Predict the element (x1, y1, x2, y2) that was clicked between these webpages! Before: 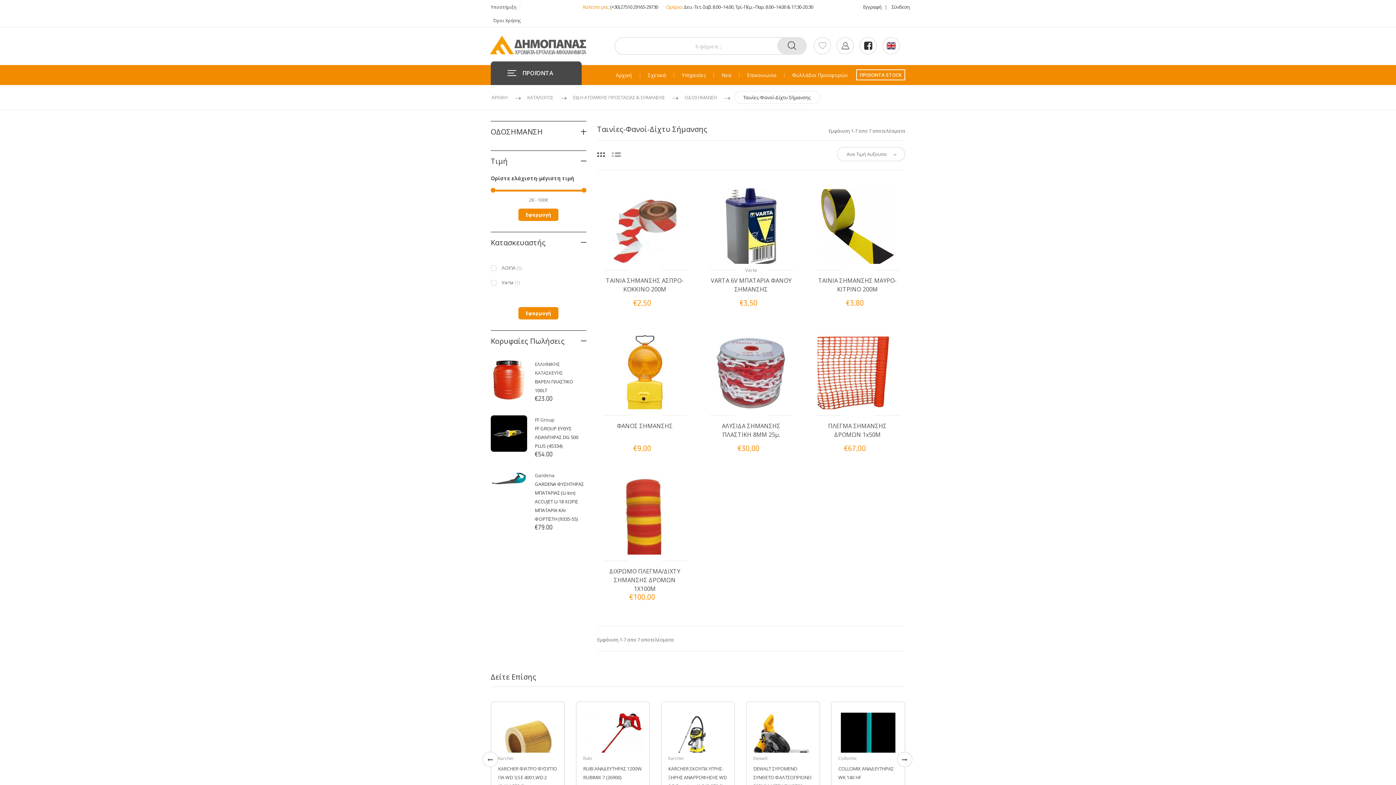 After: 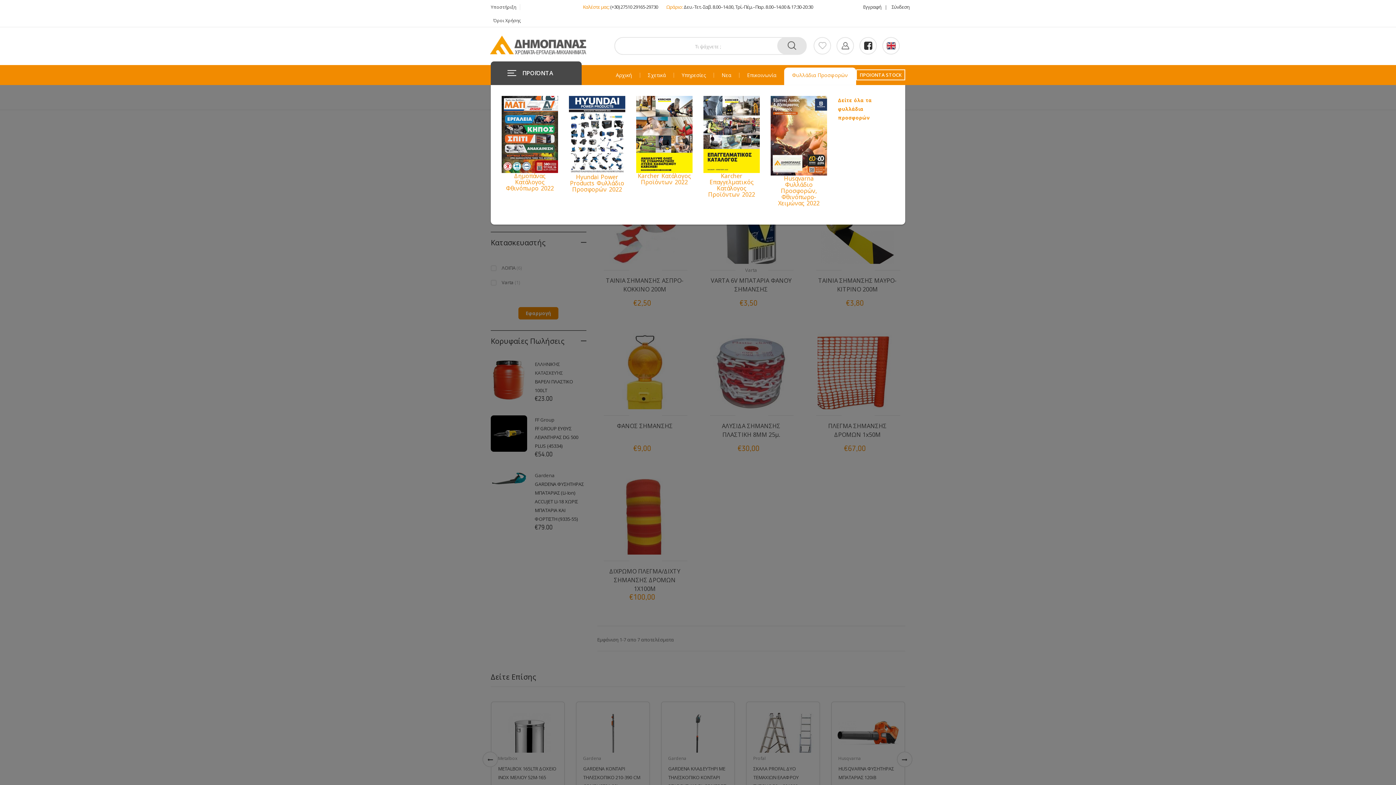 Action: label: Φυλλάδια-Προσφορών bbox: (784, 72, 855, 77)